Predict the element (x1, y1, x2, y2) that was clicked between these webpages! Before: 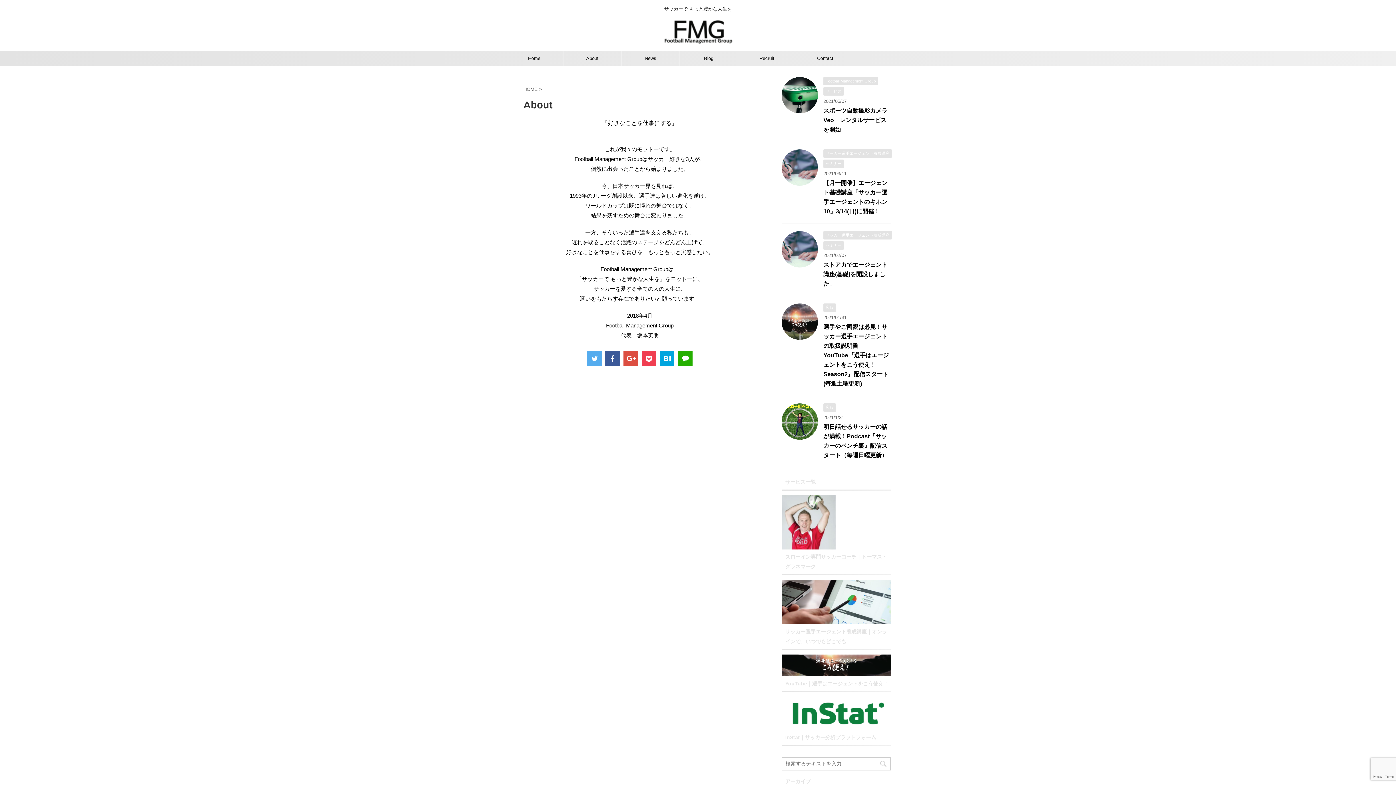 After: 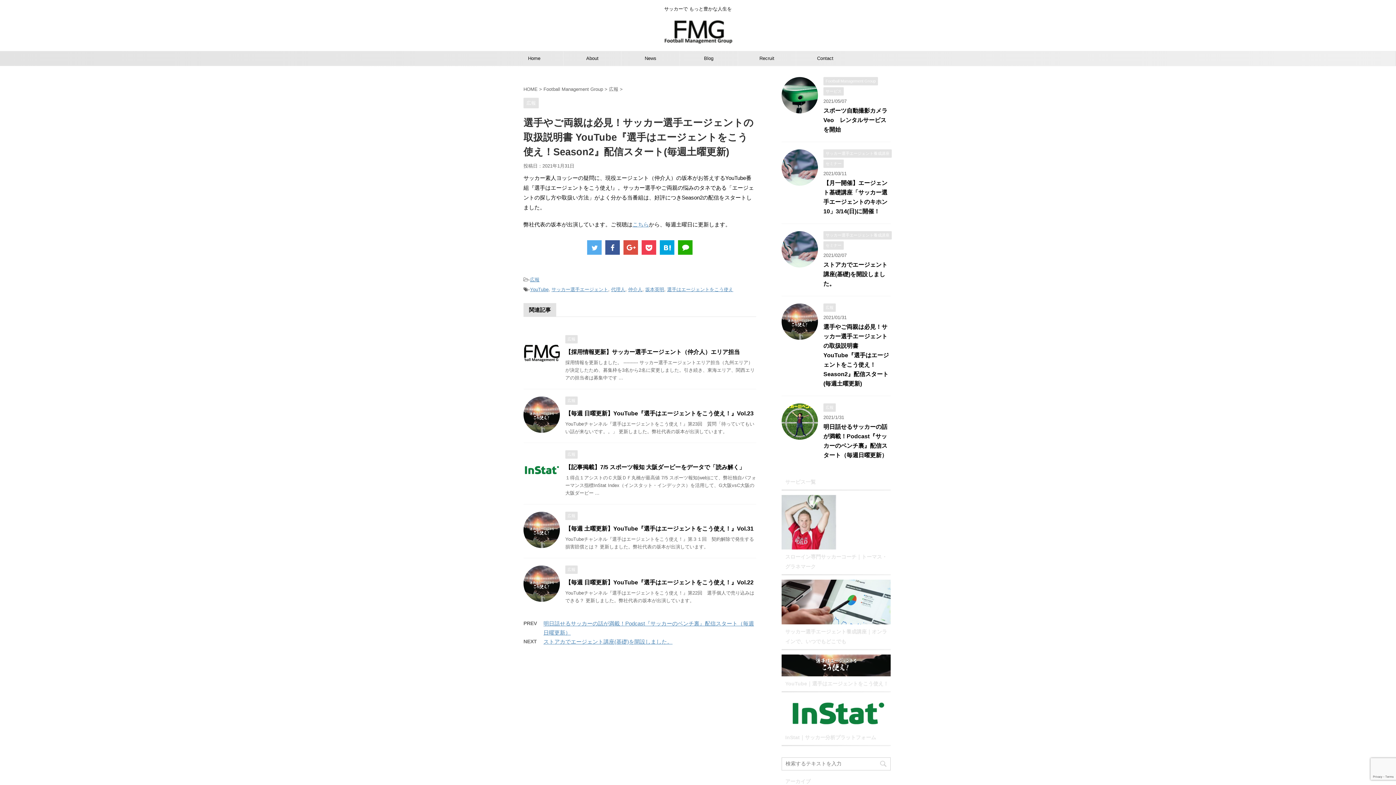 Action: bbox: (781, 333, 818, 339)